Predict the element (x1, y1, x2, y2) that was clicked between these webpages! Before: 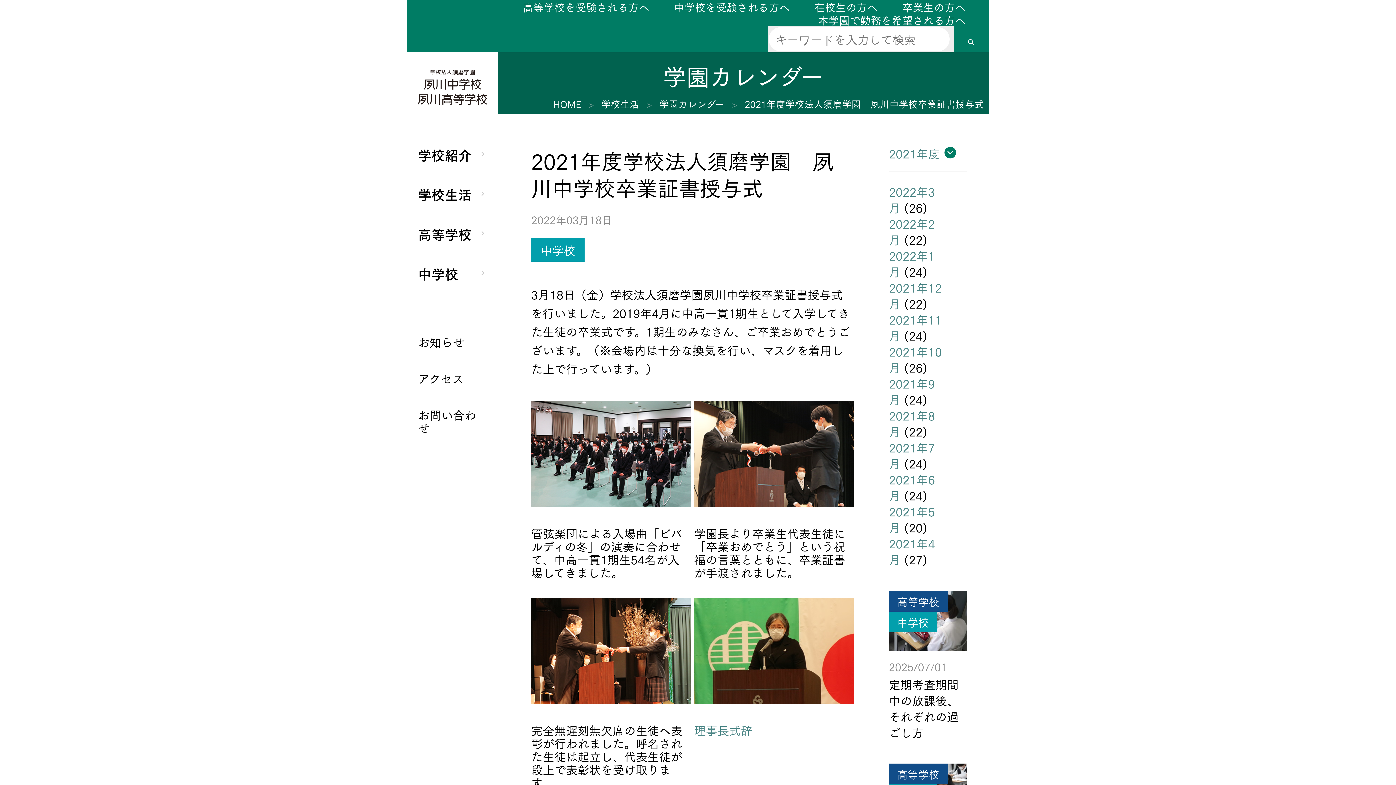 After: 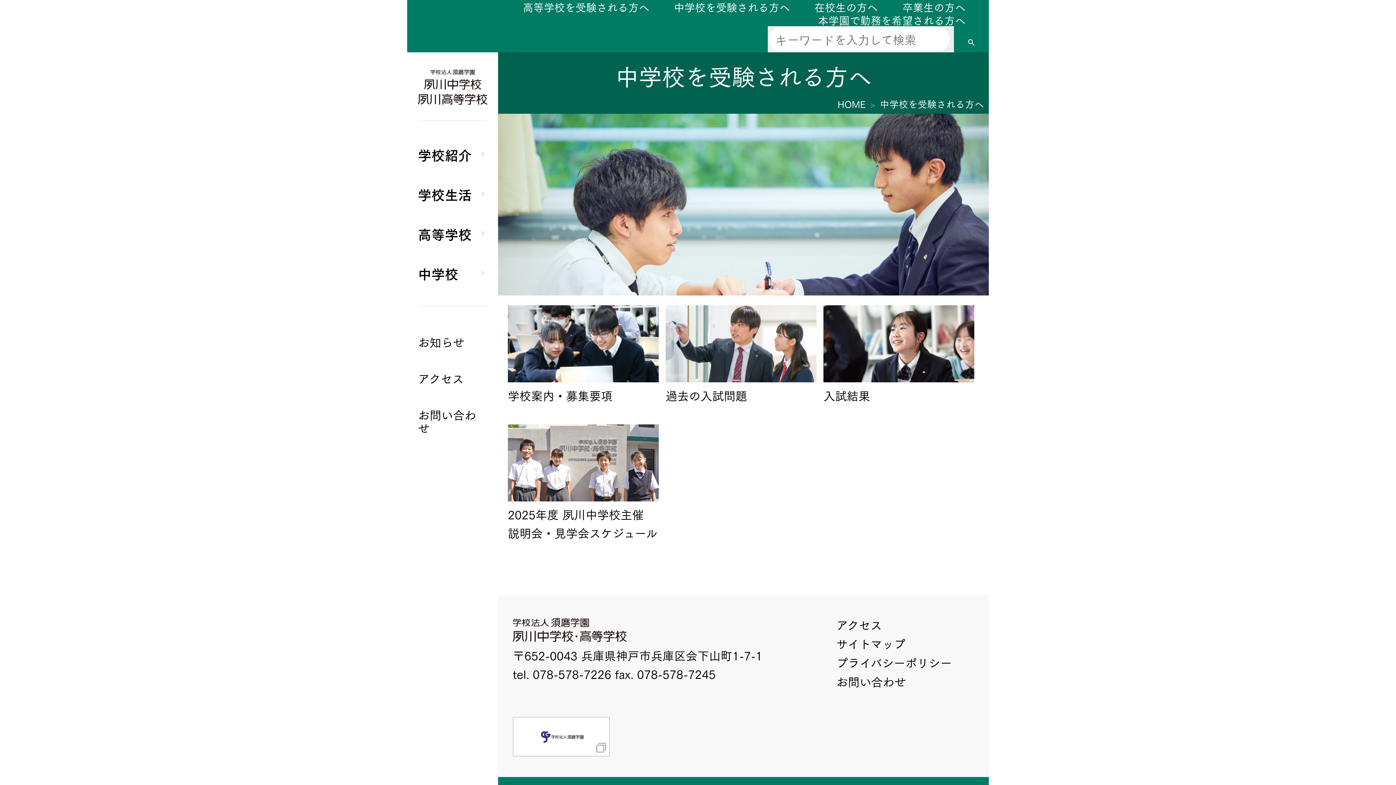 Action: bbox: (674, 0, 790, 12) label: 中学校を受験される方へ